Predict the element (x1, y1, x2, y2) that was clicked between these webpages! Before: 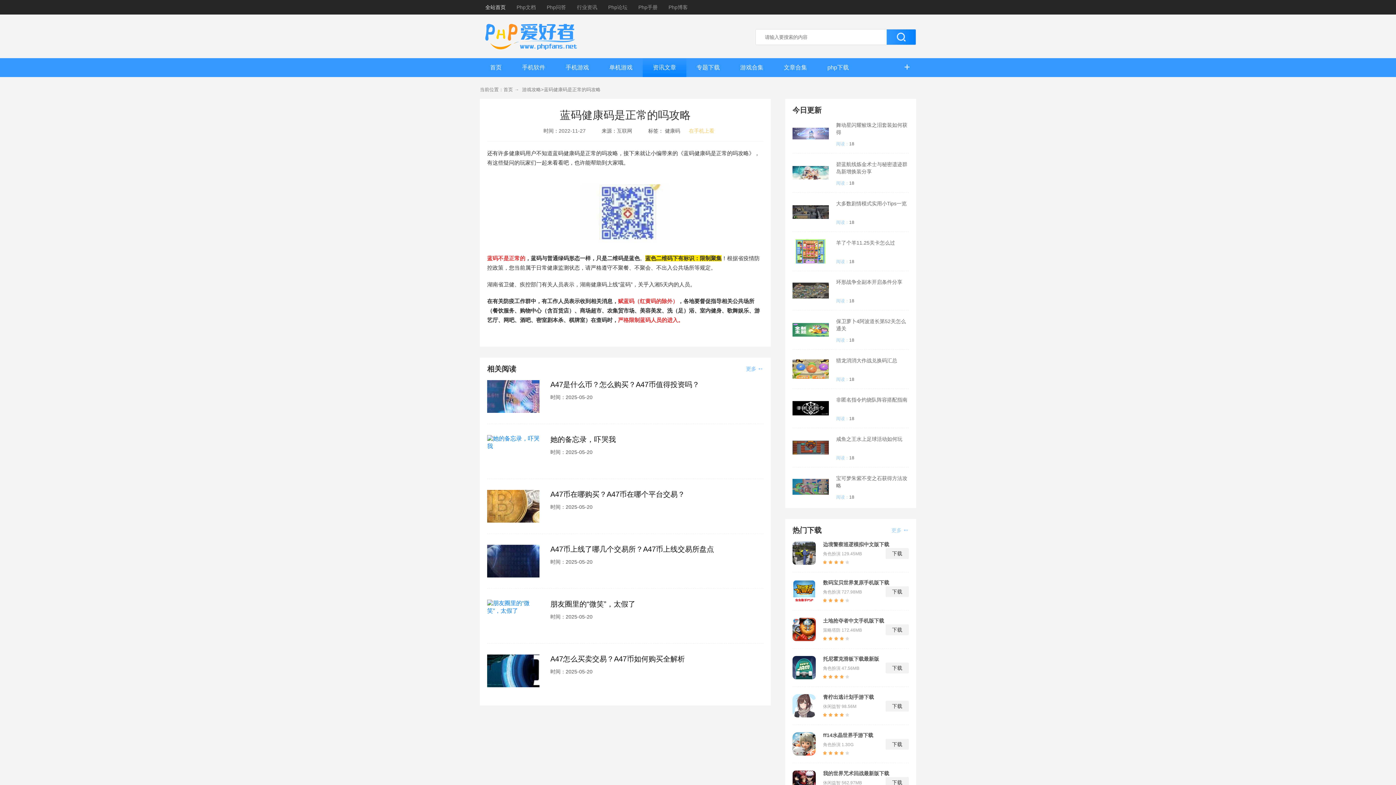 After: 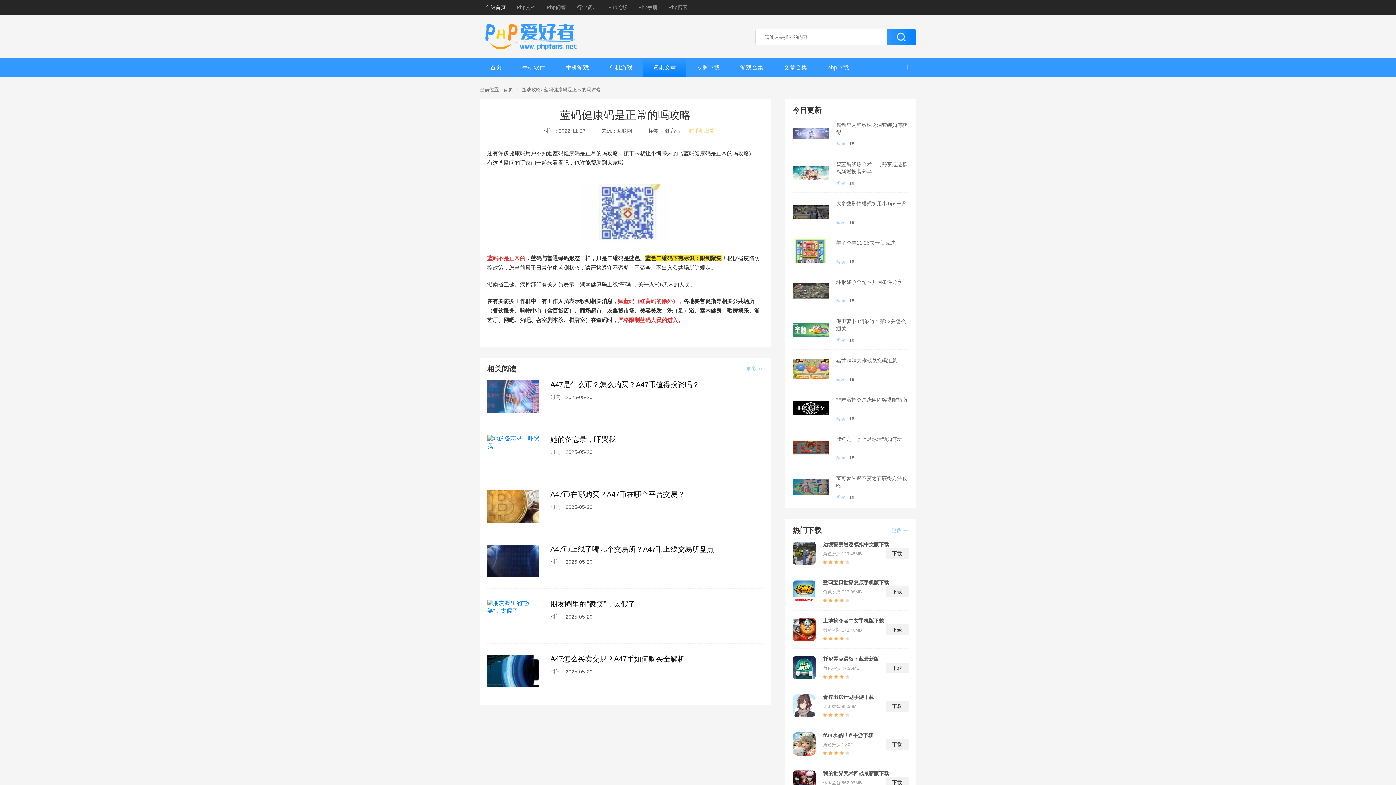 Action: bbox: (487, 435, 539, 468)